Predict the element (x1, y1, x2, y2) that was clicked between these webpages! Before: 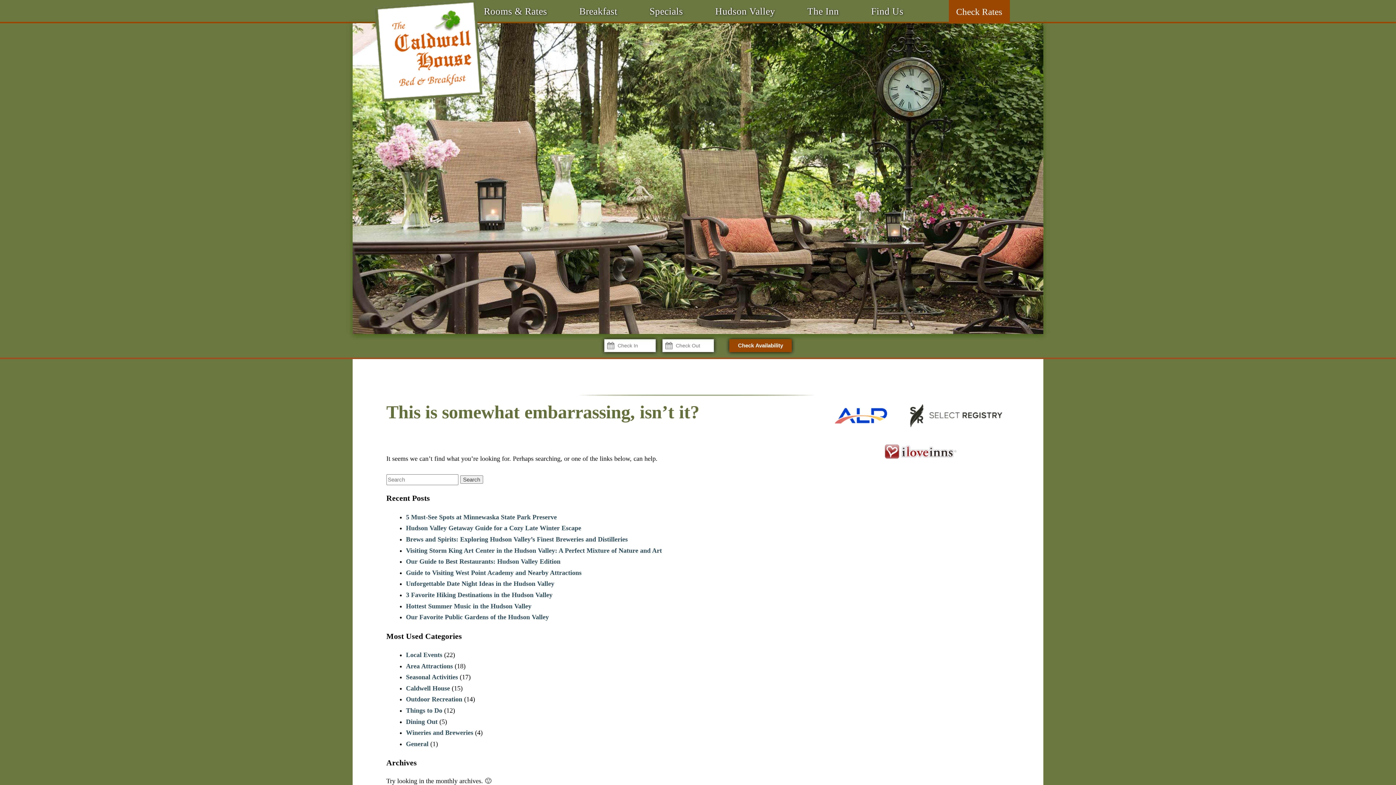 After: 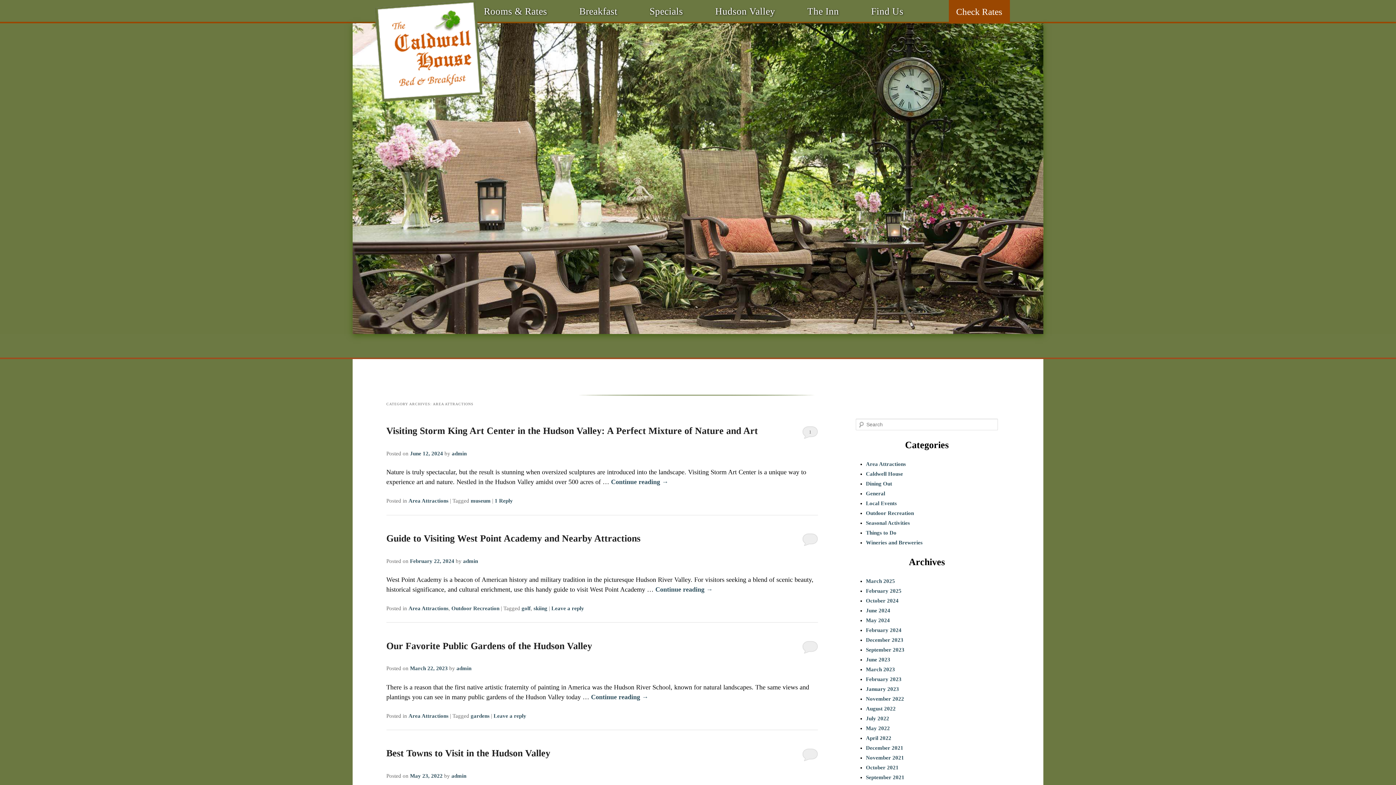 Action: bbox: (406, 662, 452, 670) label: Area Attractions